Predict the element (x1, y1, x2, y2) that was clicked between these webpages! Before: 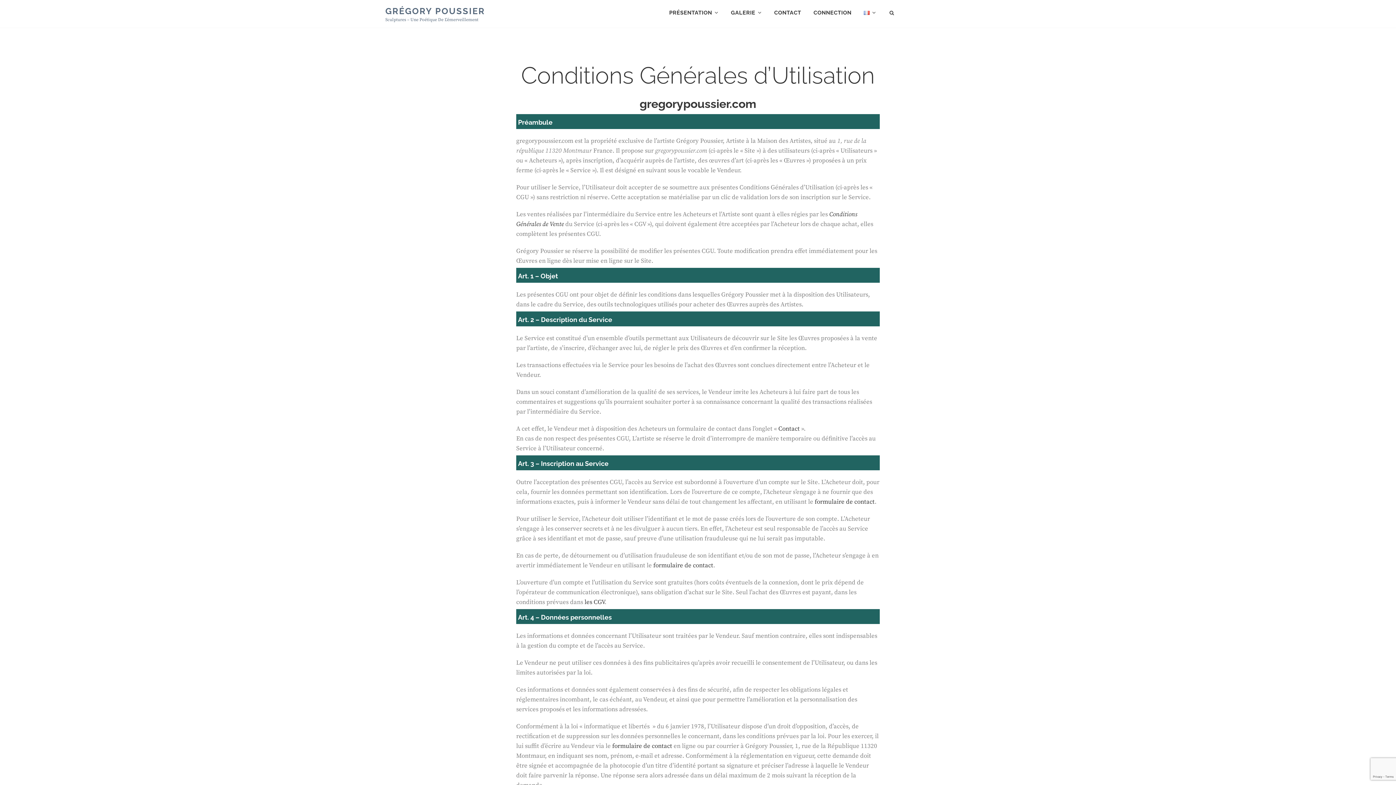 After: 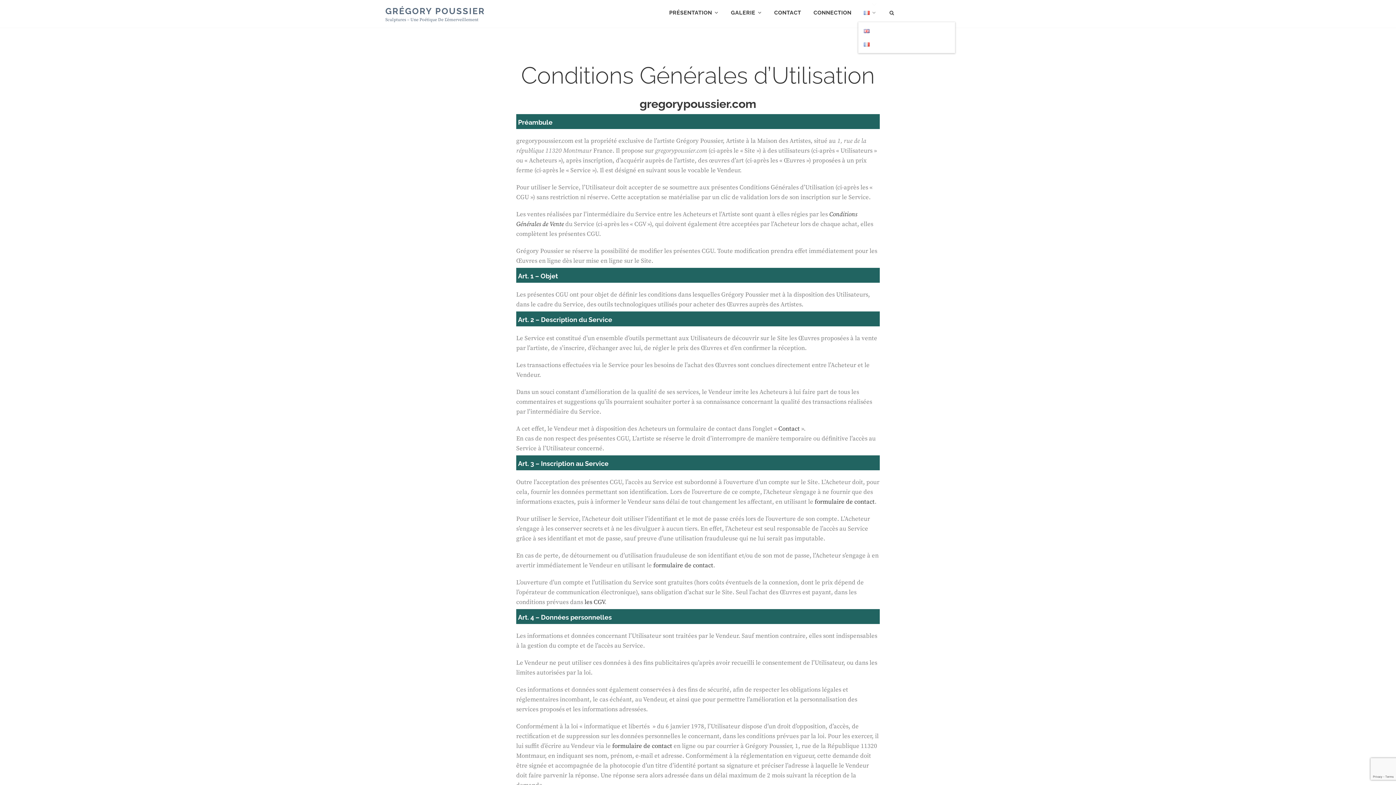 Action: bbox: (858, 3, 881, 22)